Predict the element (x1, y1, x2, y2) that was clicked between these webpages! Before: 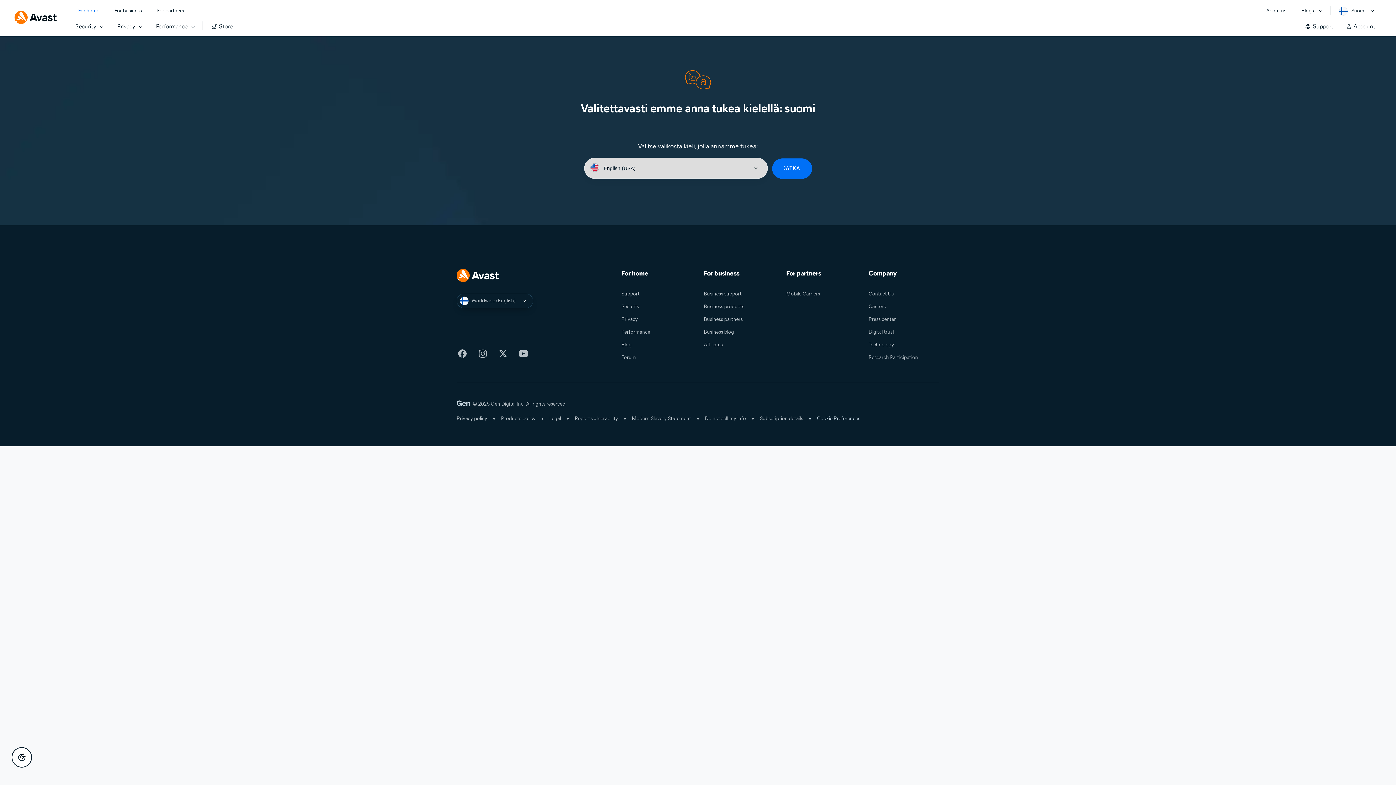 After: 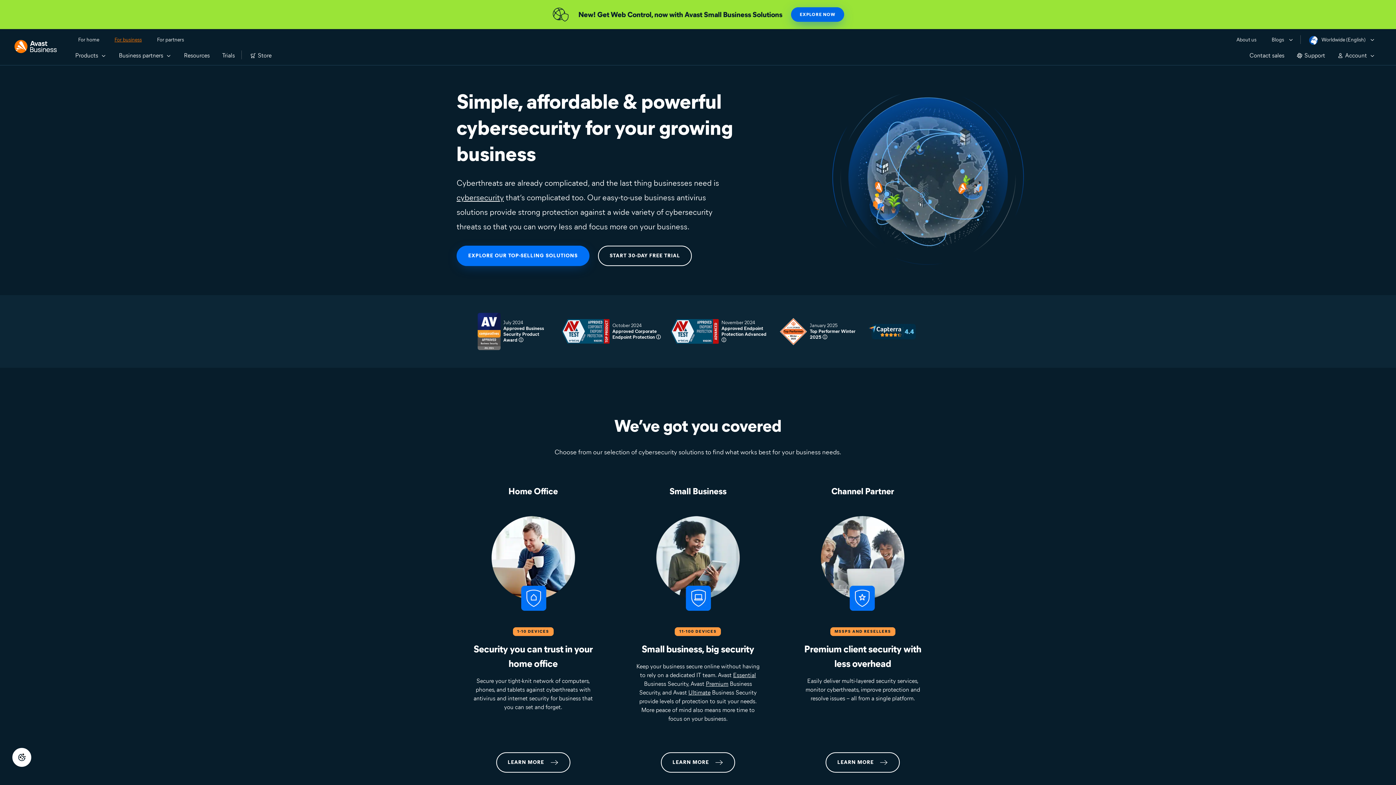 Action: bbox: (703, 303, 744, 309) label: Business products